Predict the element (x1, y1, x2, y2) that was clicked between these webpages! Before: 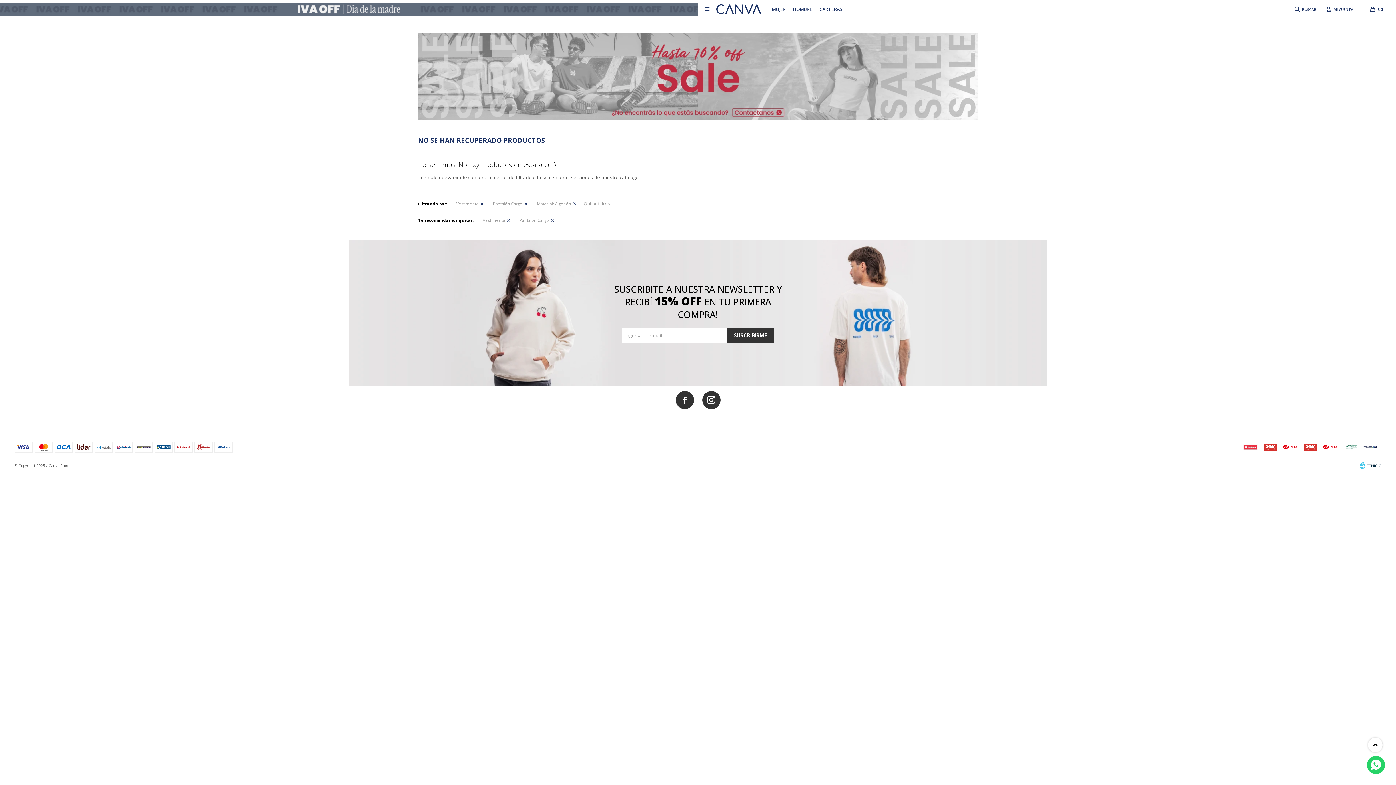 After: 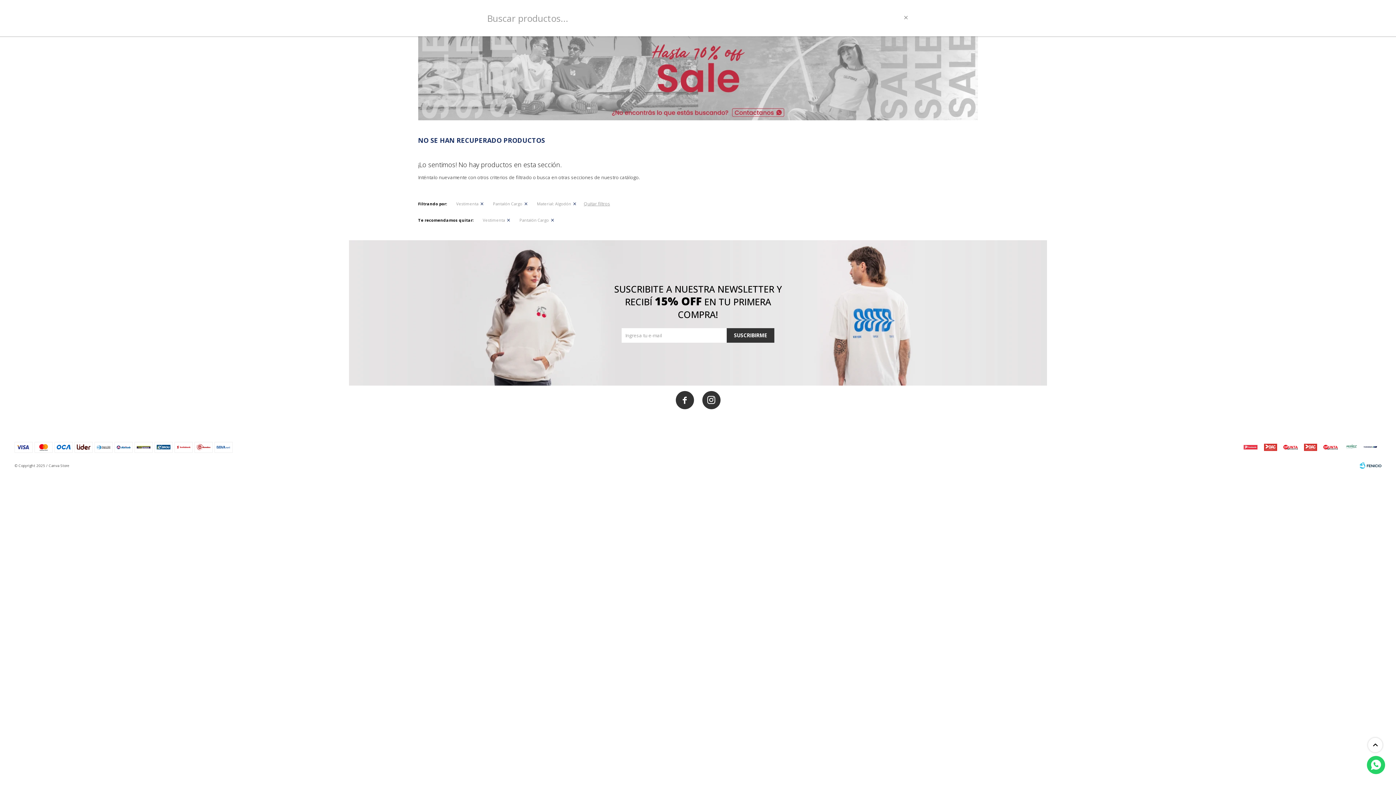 Action: bbox: (1287, 3, 1323, 14) label: Mostrar buscador